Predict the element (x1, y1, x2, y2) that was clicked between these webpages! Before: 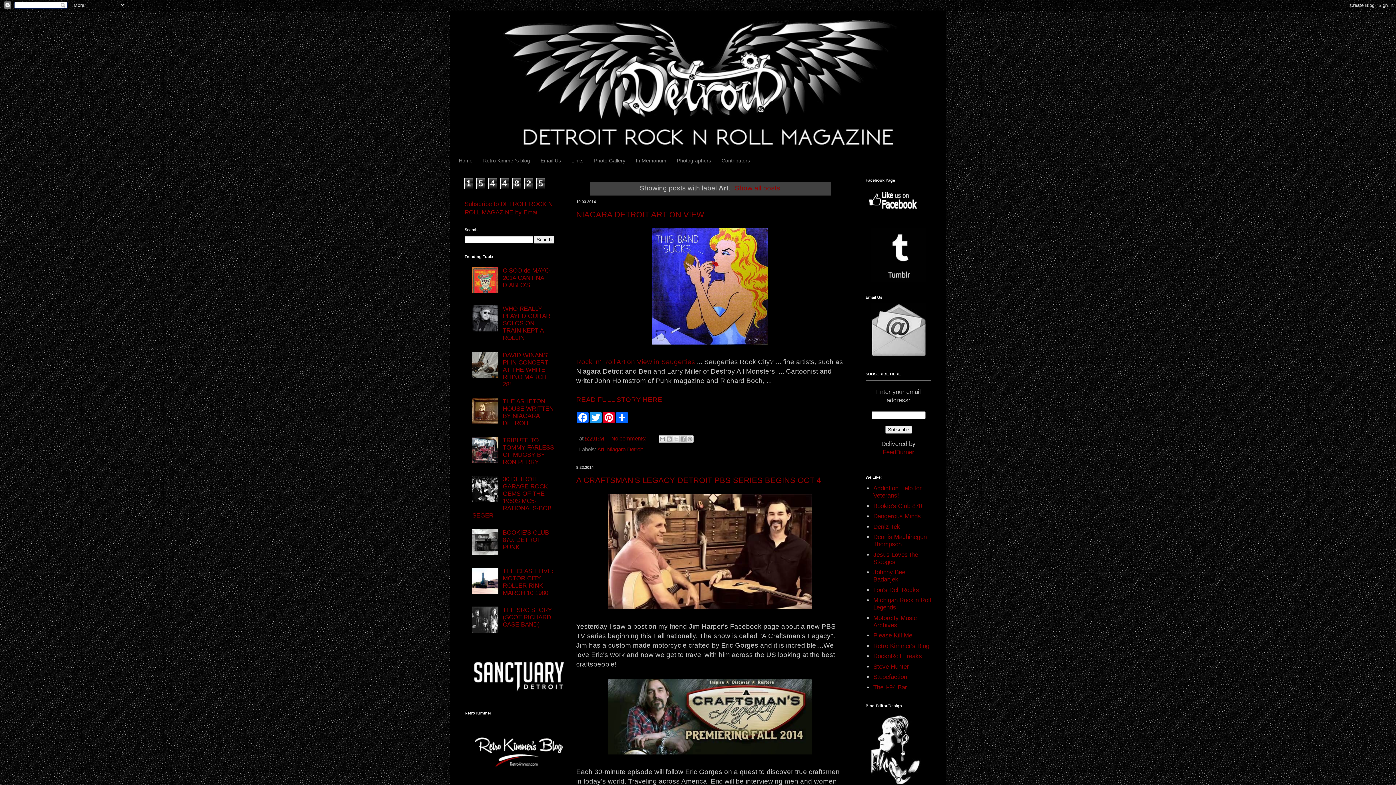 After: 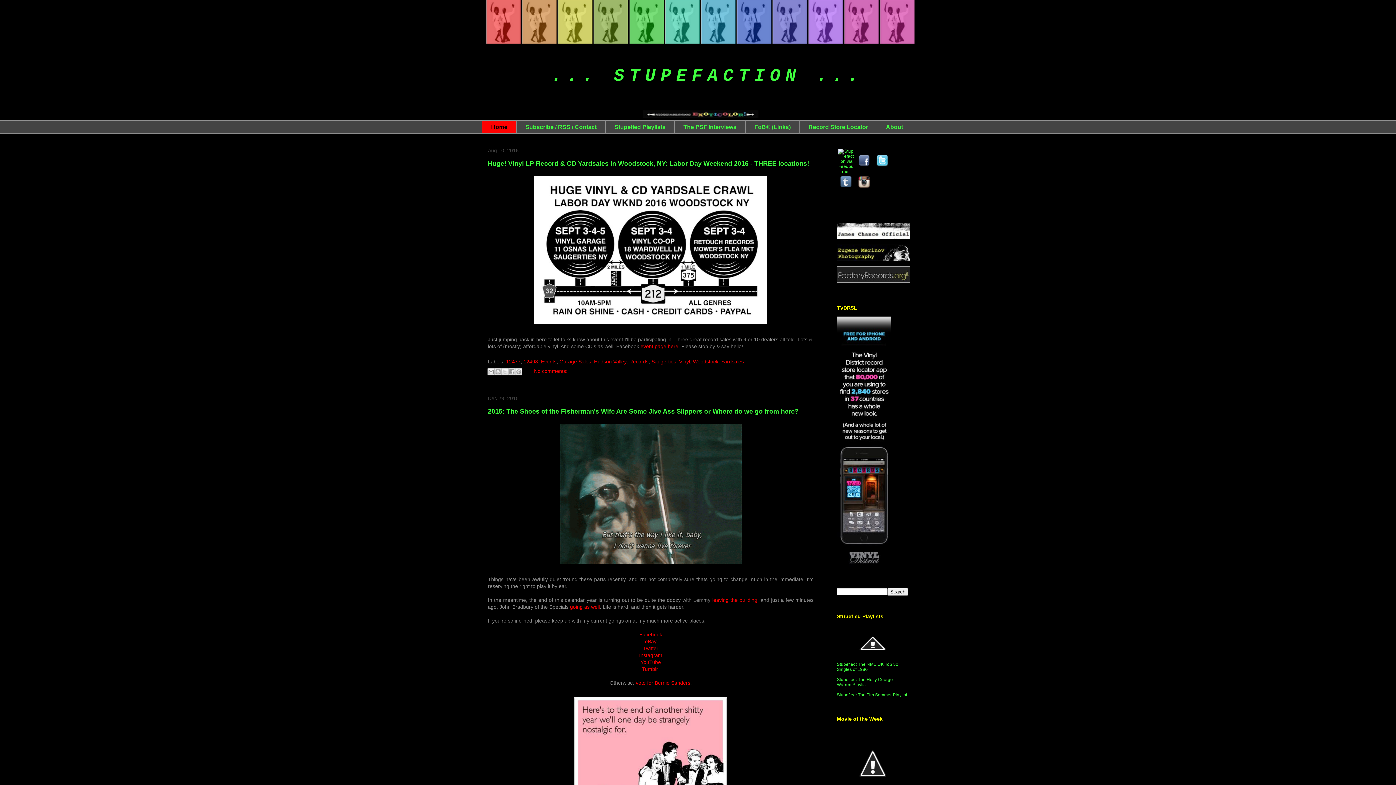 Action: bbox: (873, 673, 907, 680) label: Stupefaction